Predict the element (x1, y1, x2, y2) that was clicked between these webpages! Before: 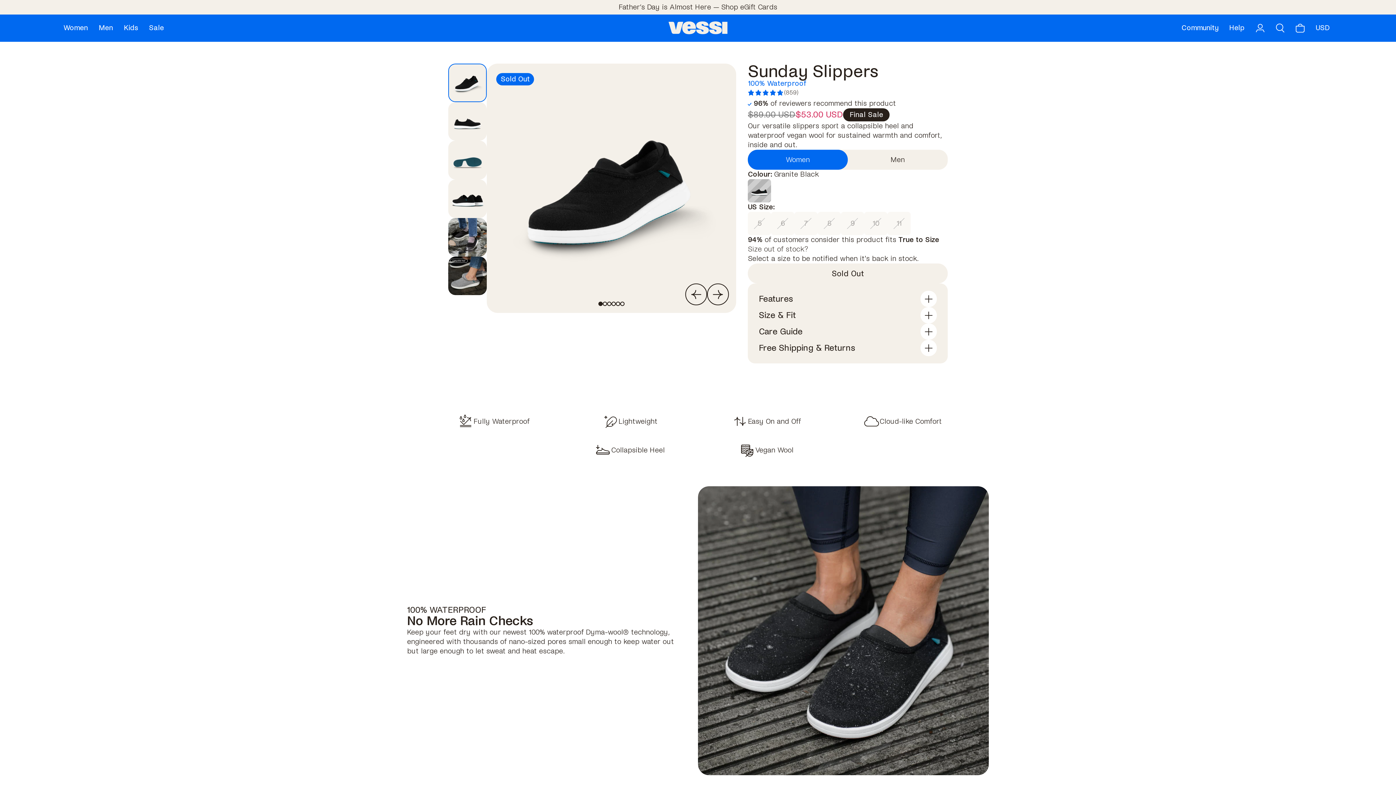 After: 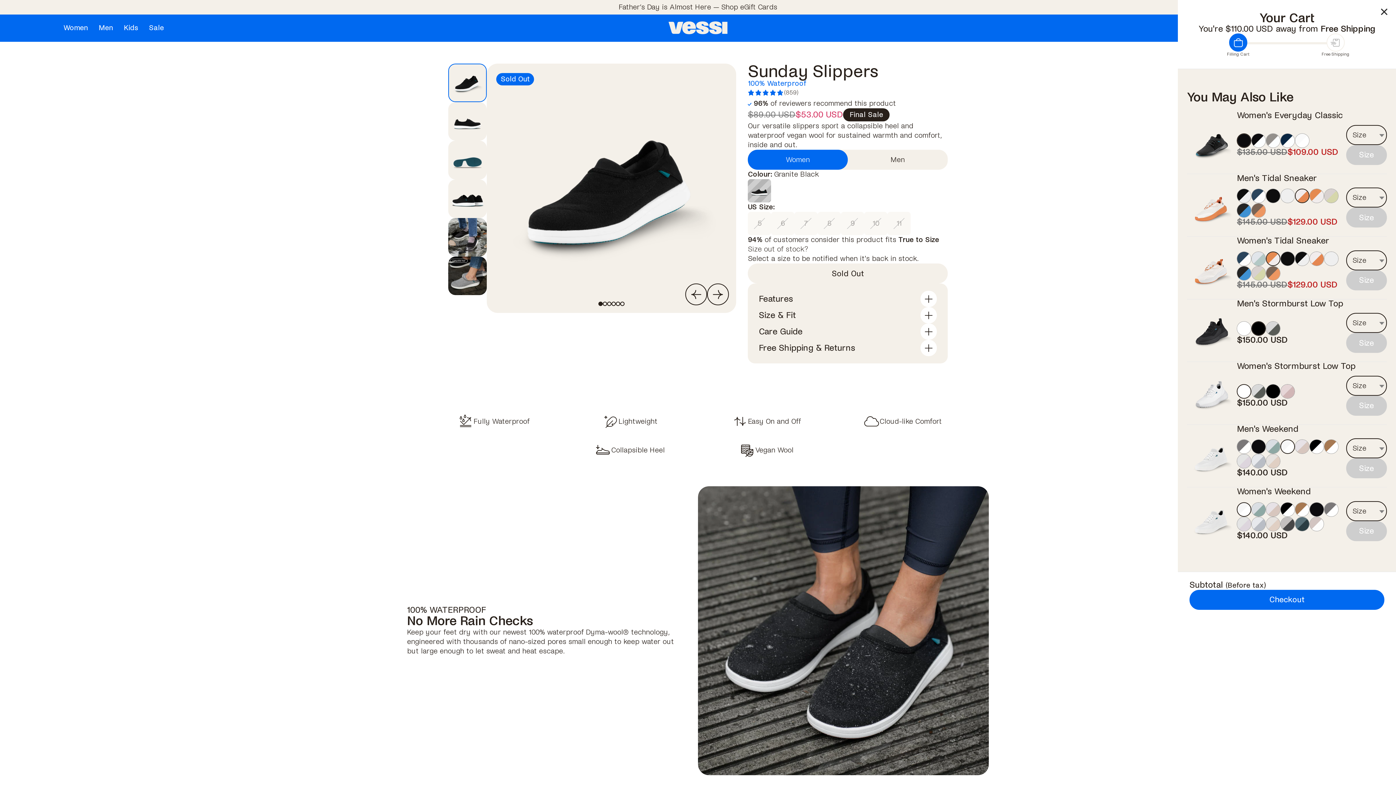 Action: bbox: (1296, 23, 1305, 32) label: Cart Icon